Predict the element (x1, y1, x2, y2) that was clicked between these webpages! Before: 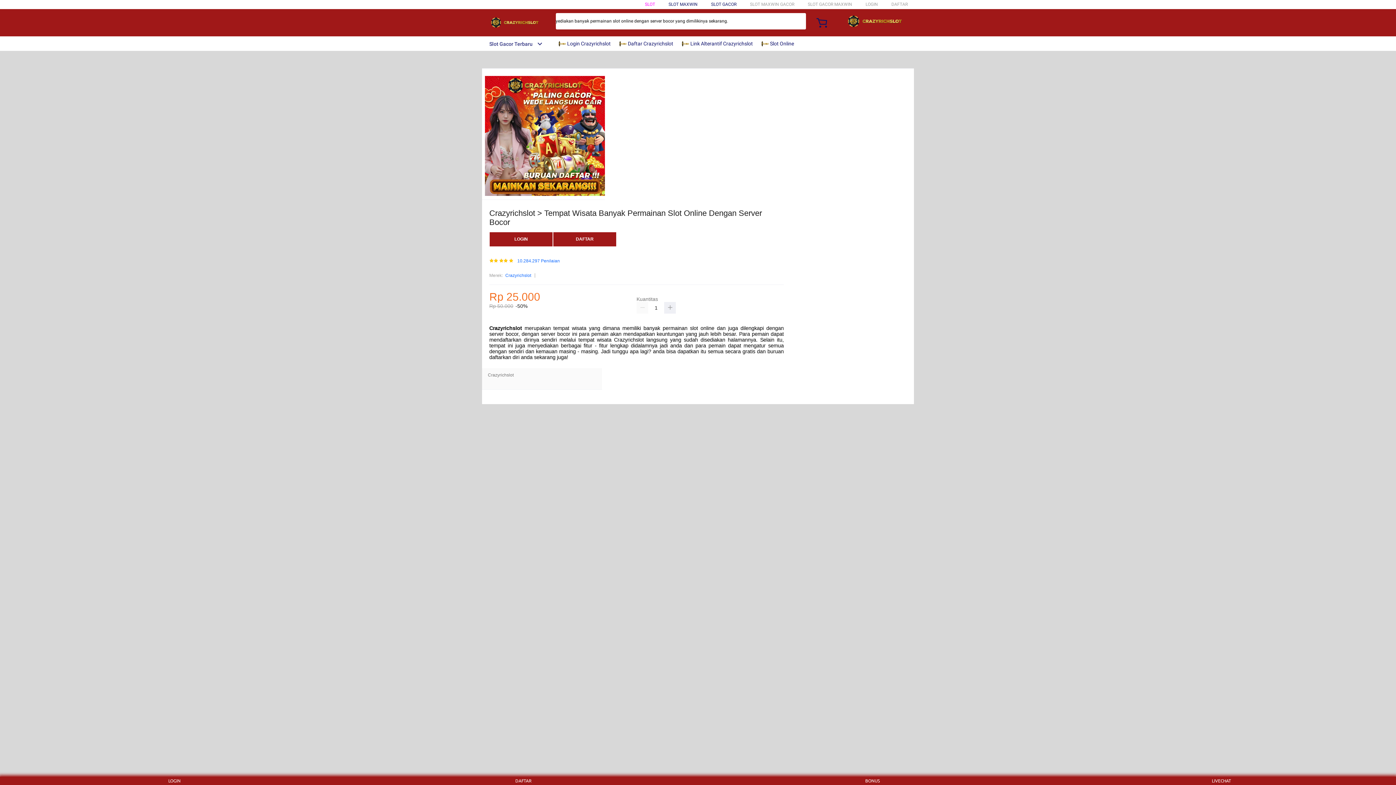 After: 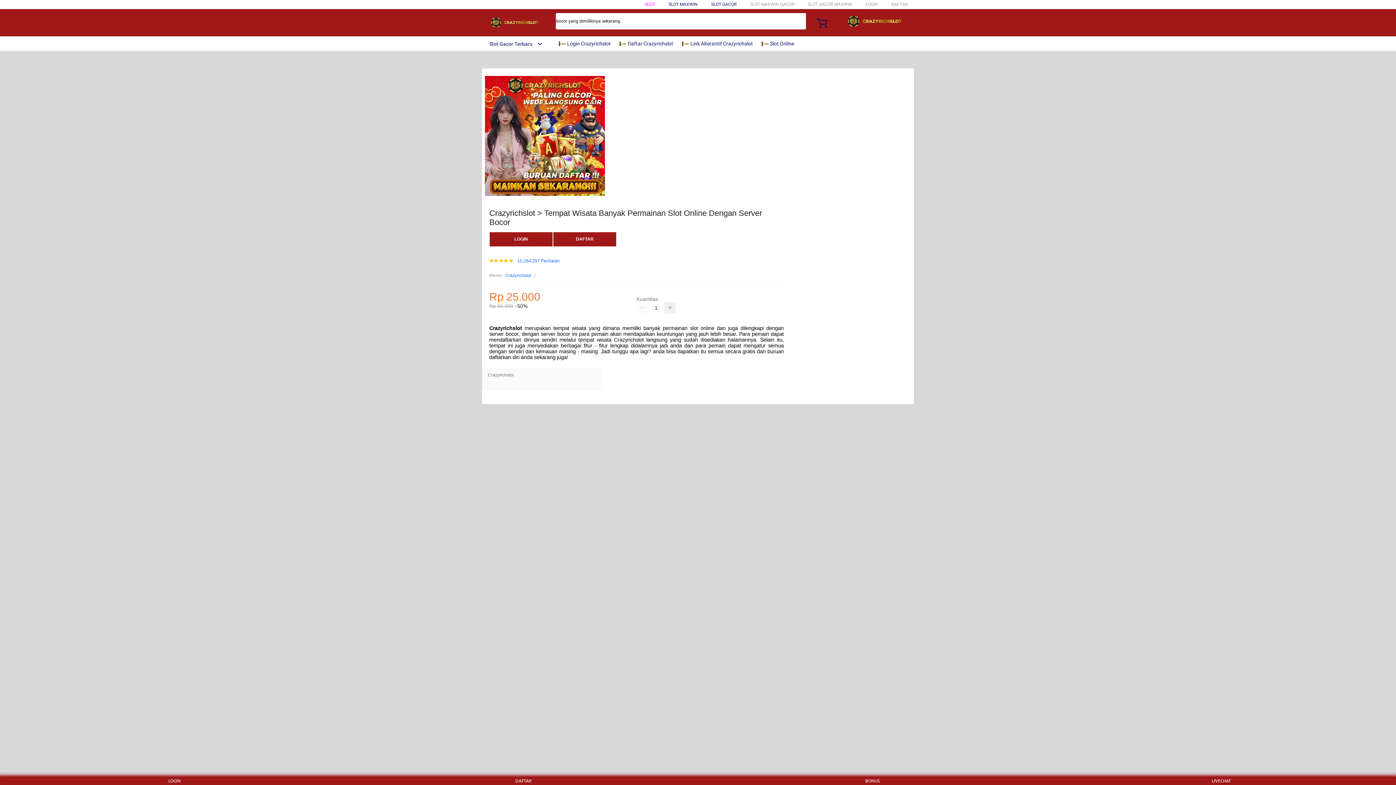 Action: label:  Daftar Crazyrichslot bbox: (619, 36, 677, 50)